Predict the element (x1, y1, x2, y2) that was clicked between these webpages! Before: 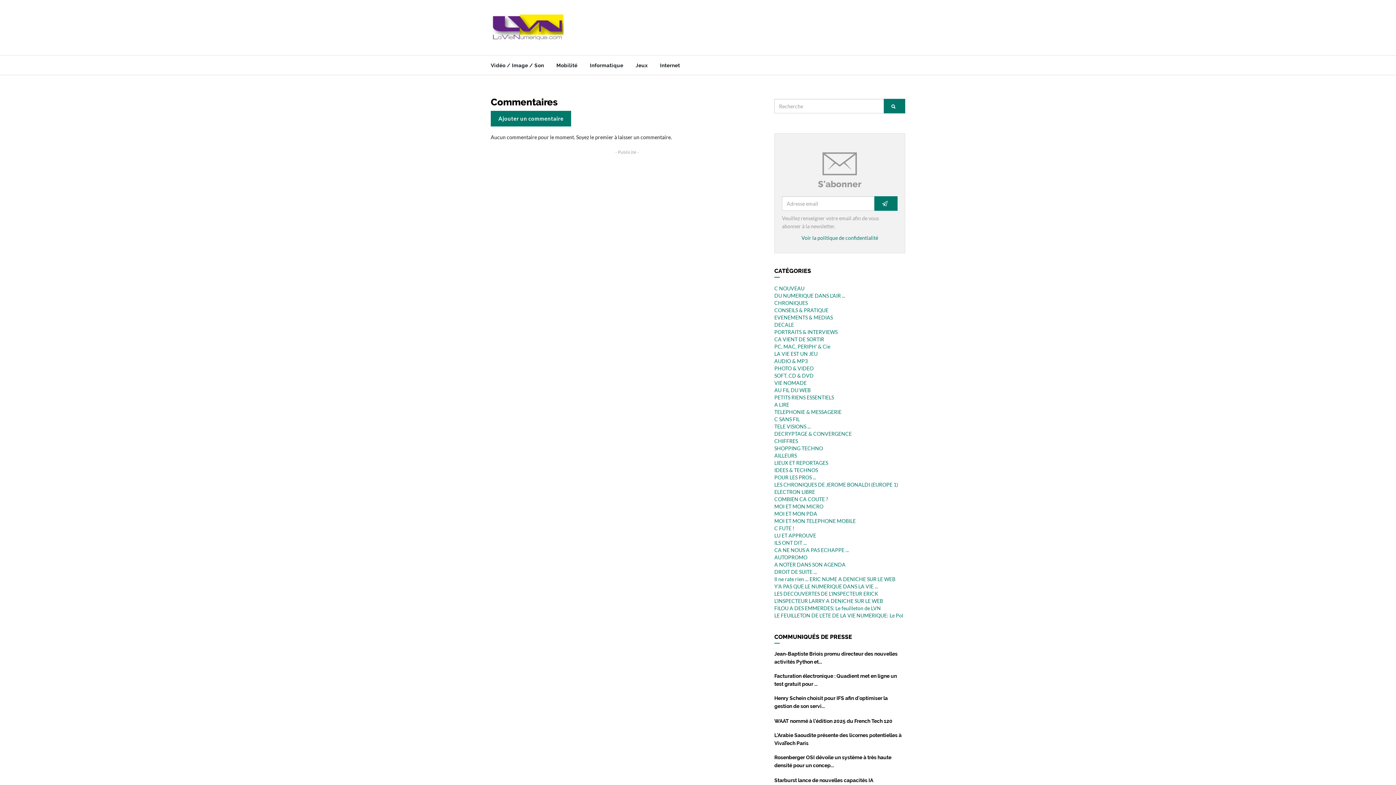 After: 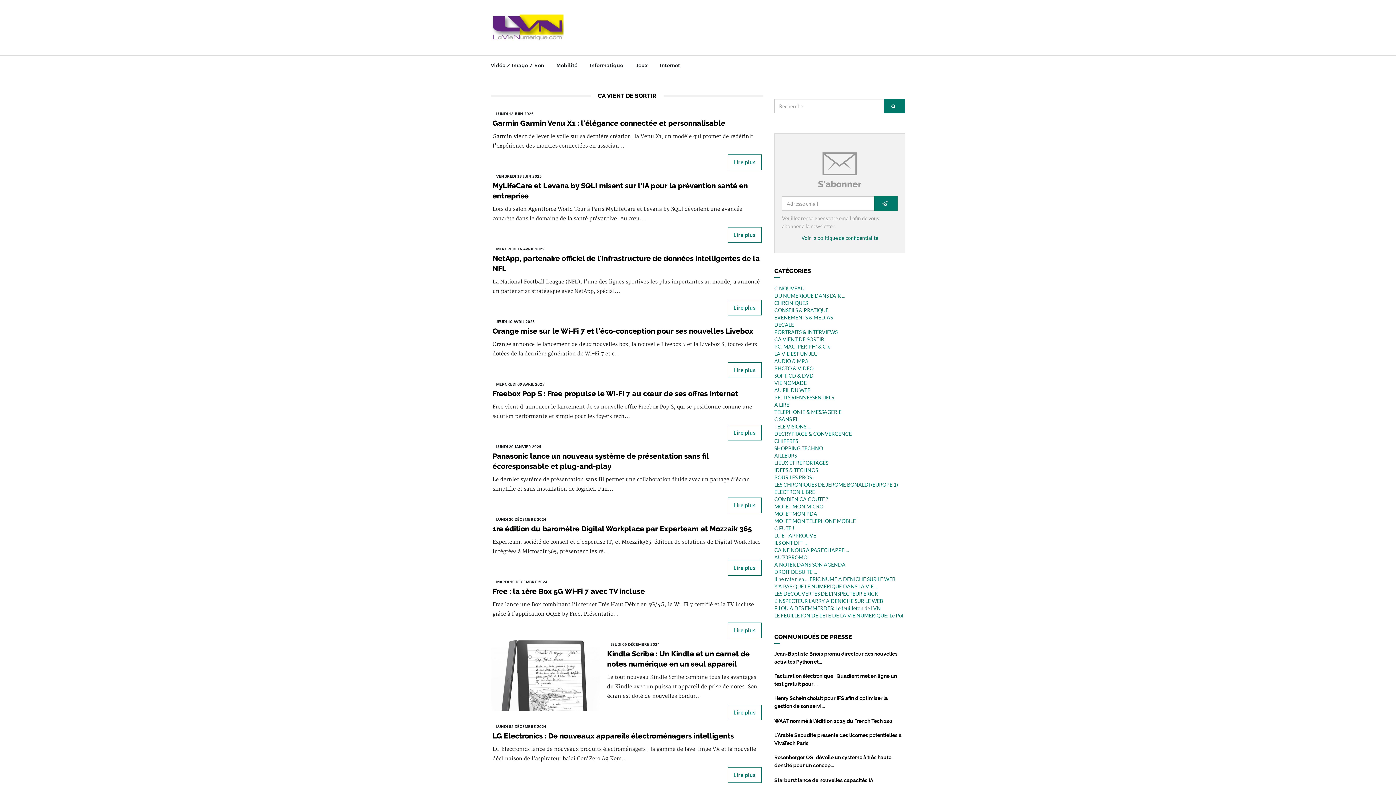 Action: label: CA VIENT DE SORTIR
 bbox: (774, 336, 824, 342)